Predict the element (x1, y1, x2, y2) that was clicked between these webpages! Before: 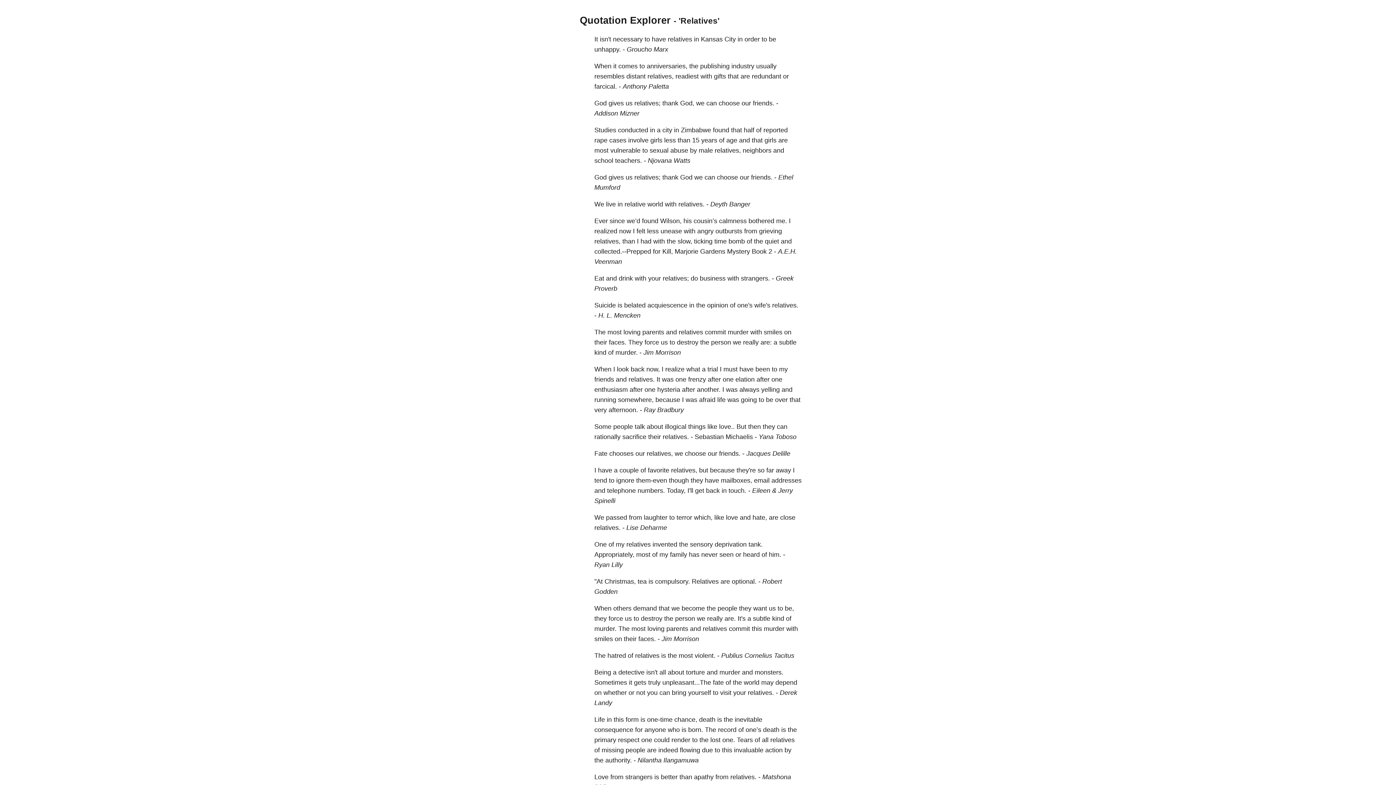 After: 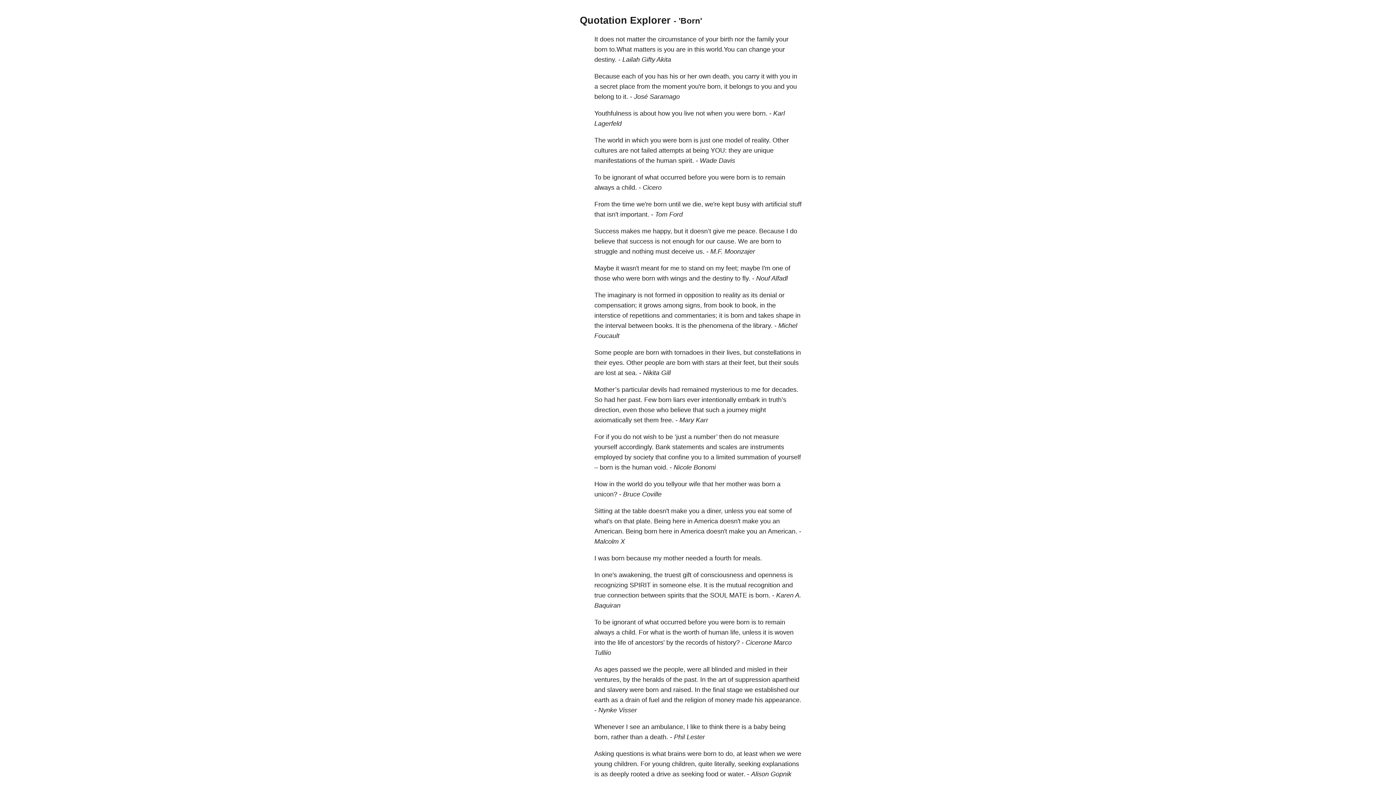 Action: label: born. bbox: (688, 726, 703, 733)